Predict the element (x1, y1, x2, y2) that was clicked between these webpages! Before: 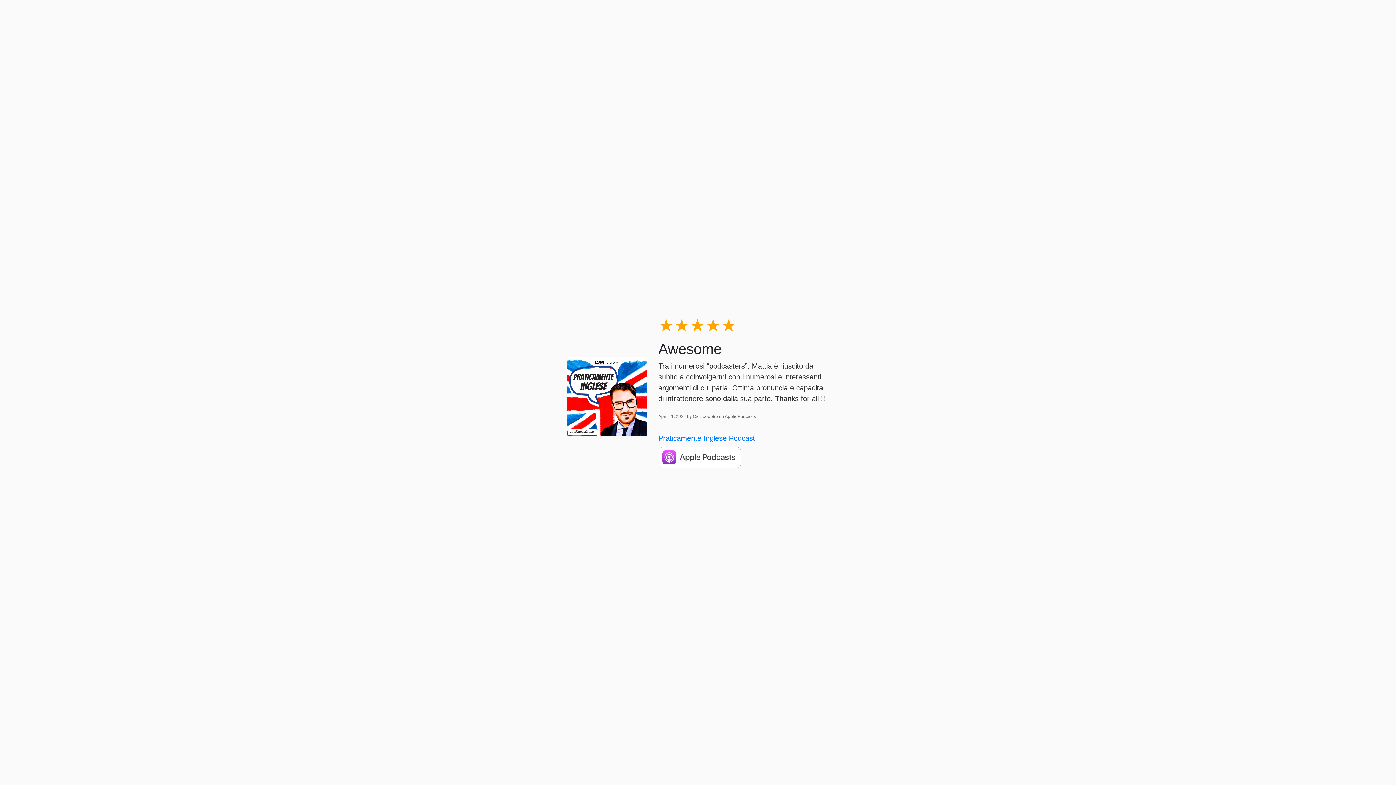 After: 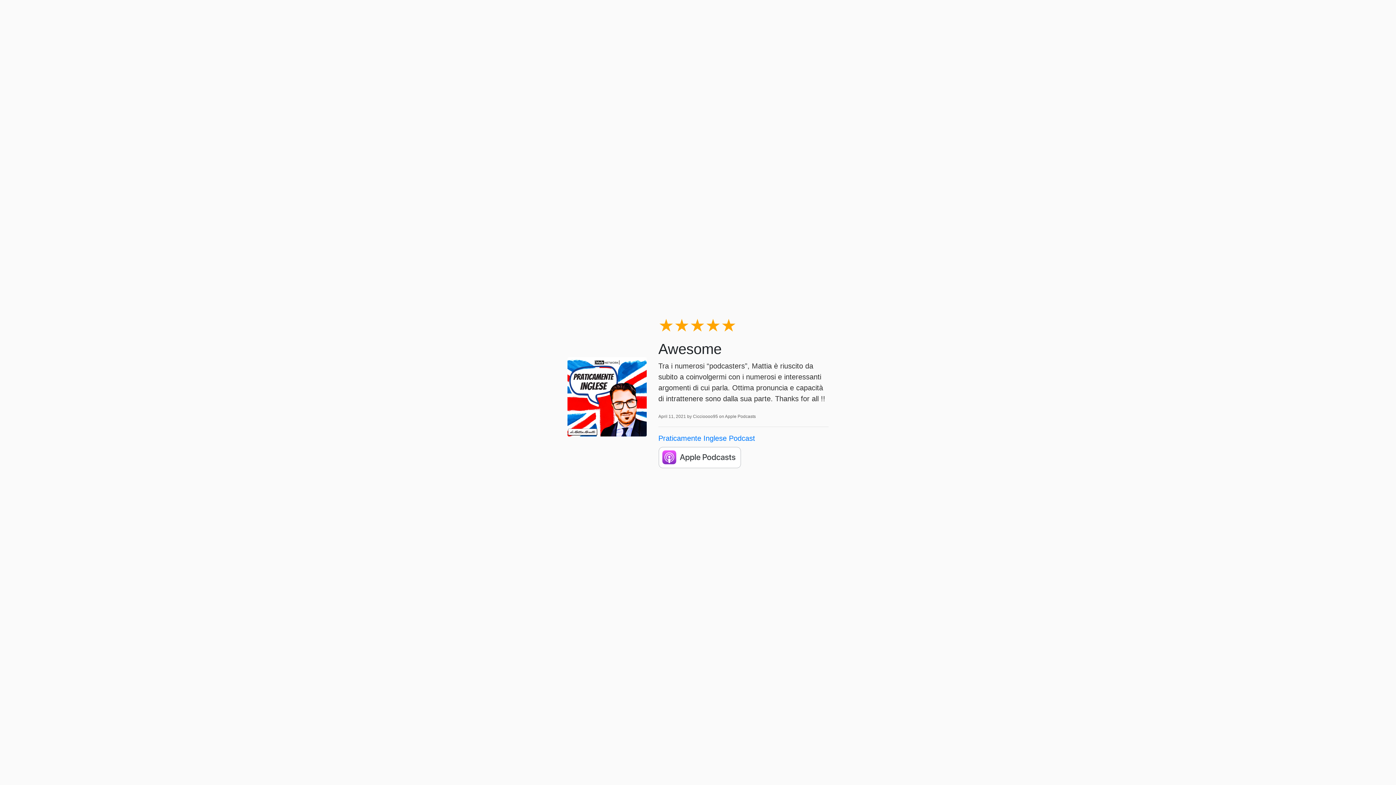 Action: bbox: (658, 454, 741, 460)